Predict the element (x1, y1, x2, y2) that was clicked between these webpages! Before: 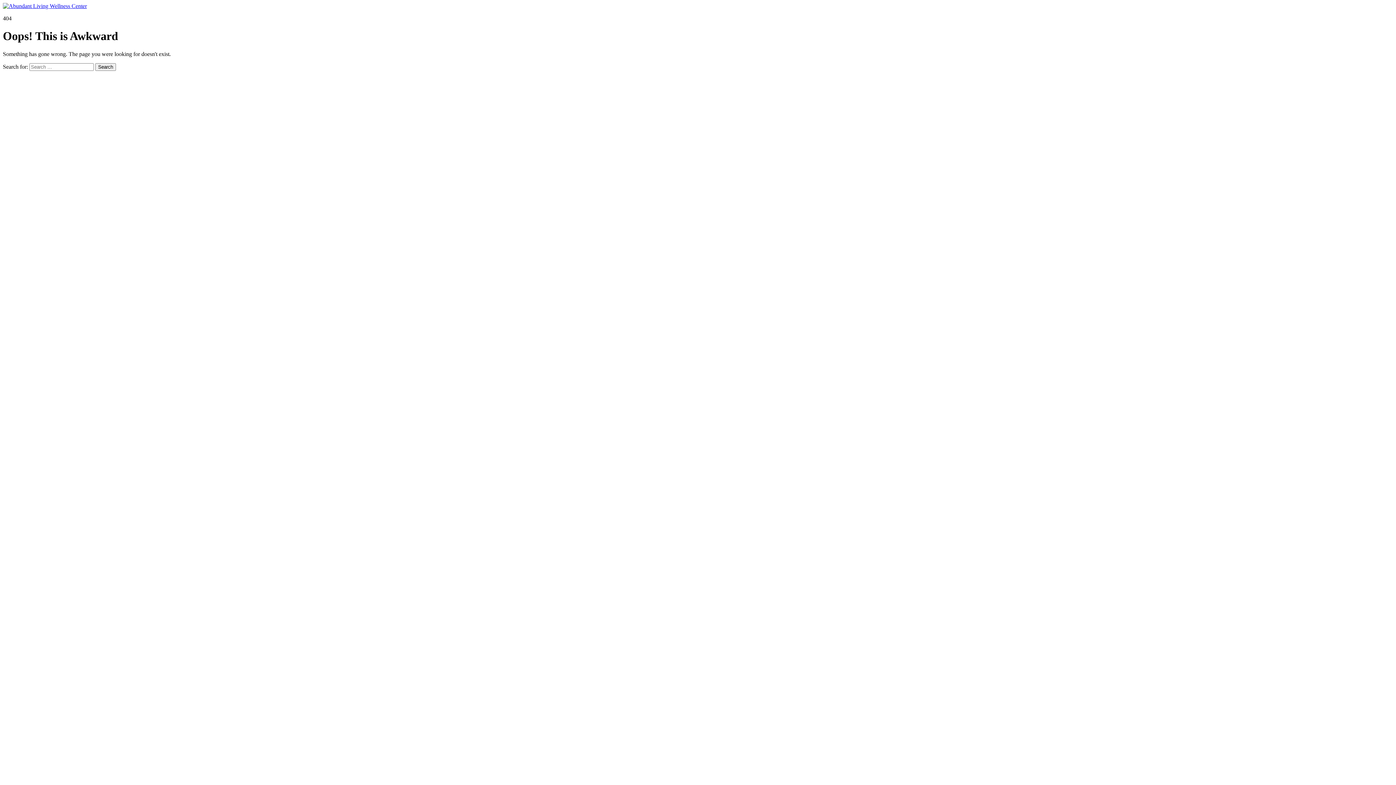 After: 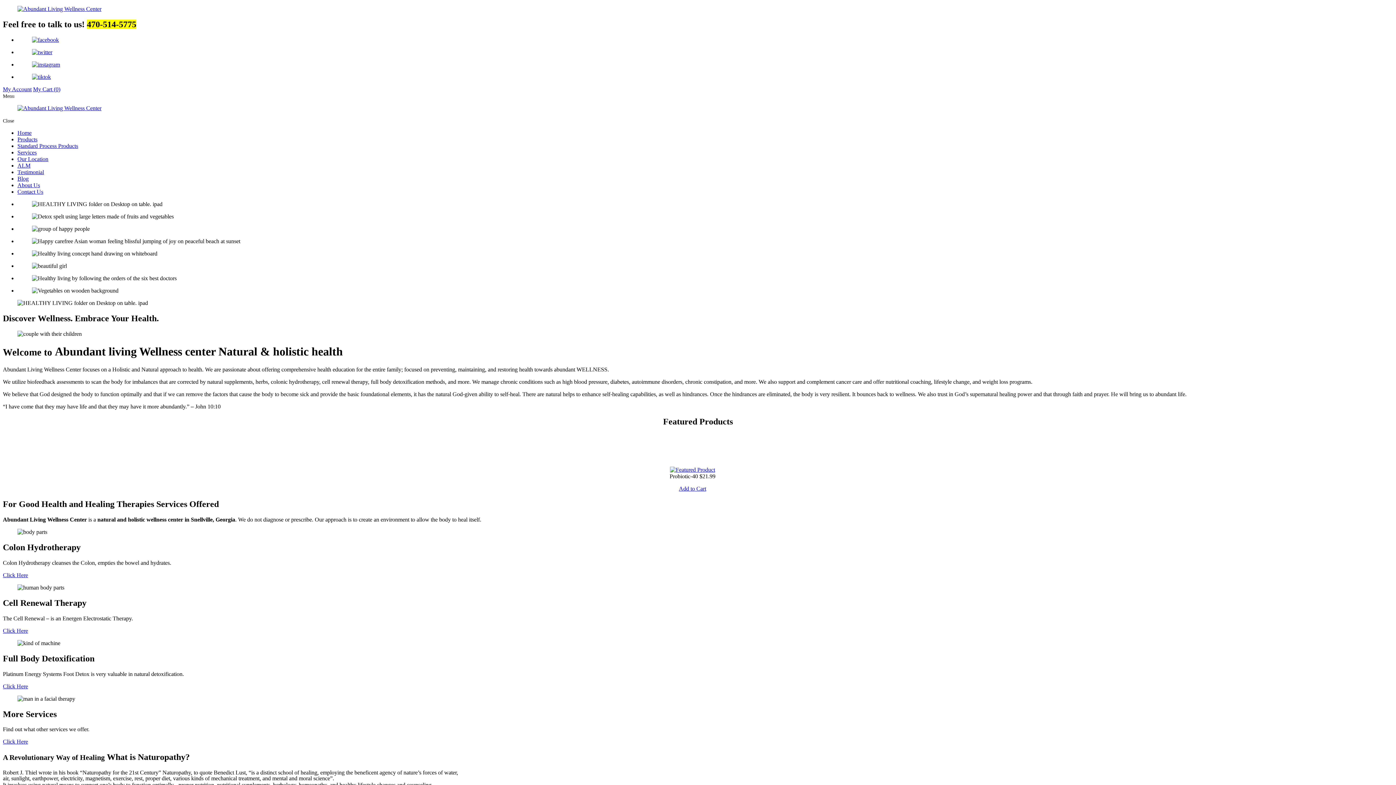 Action: bbox: (2, 2, 86, 9)